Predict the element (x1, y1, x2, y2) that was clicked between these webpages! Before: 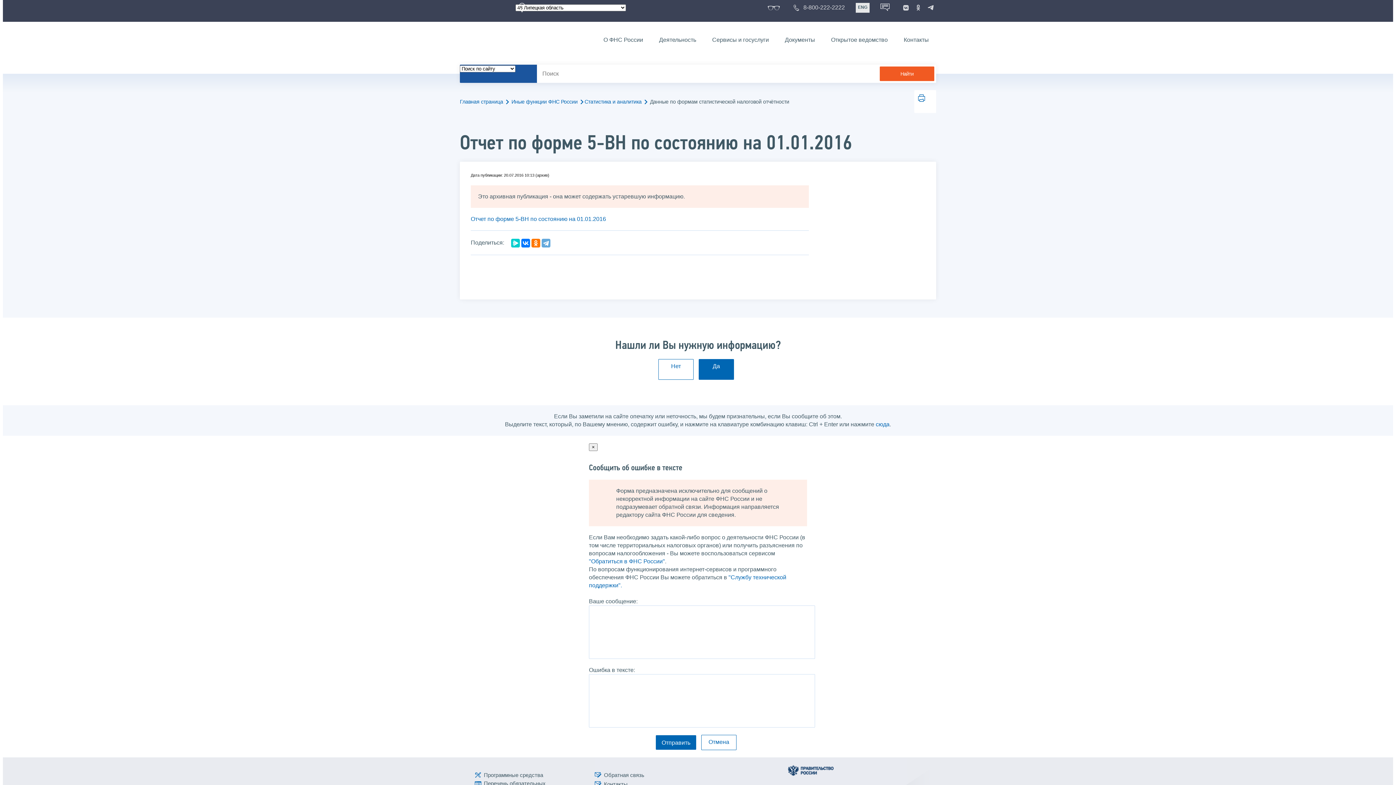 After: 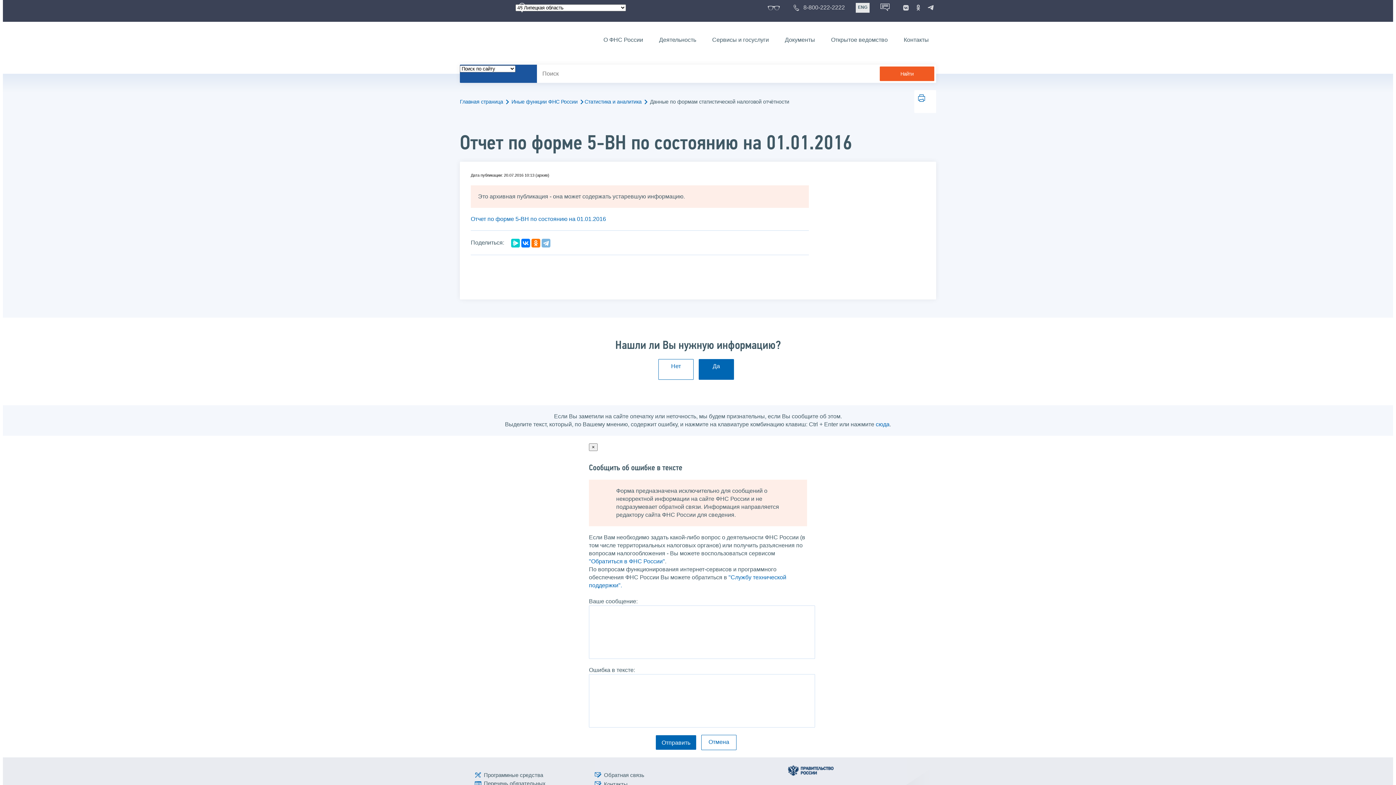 Action: bbox: (541, 238, 550, 247)